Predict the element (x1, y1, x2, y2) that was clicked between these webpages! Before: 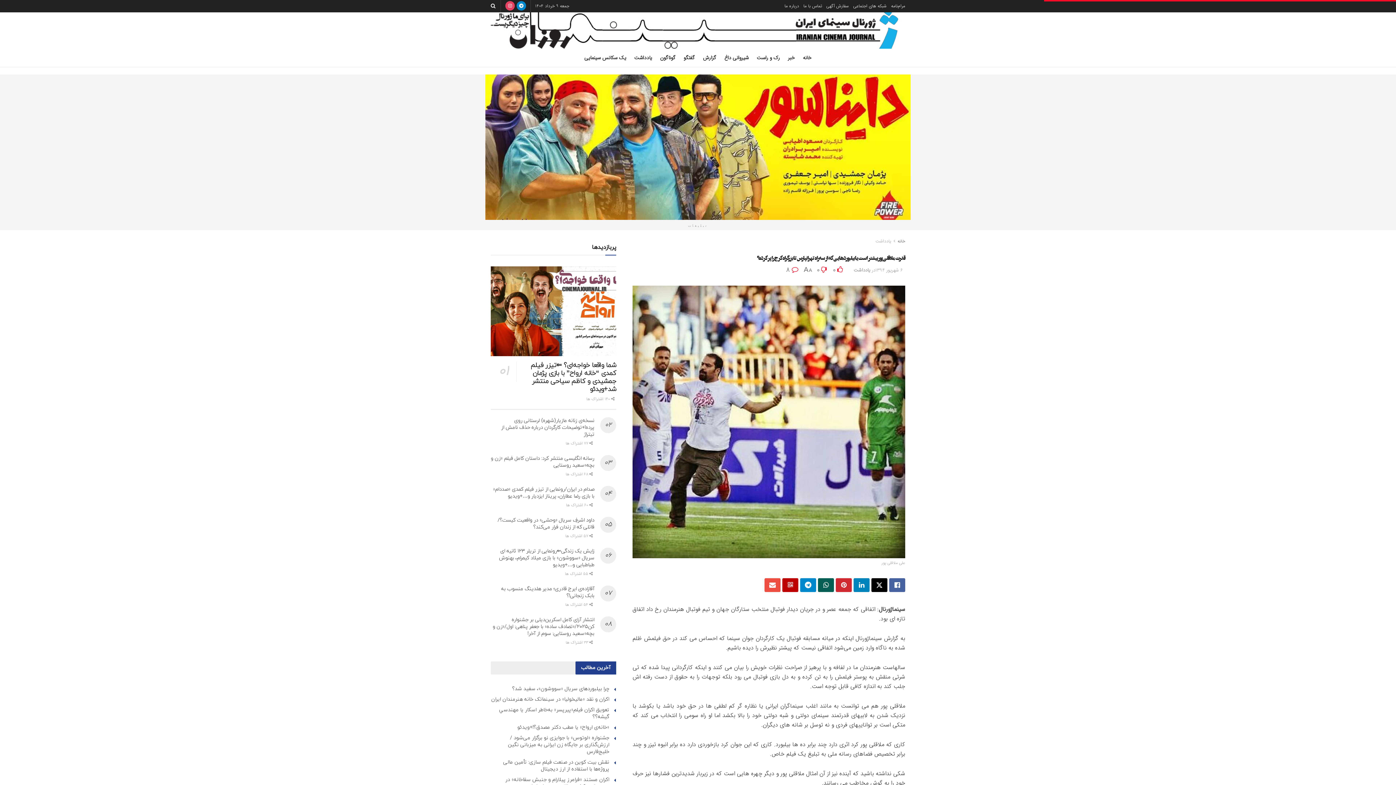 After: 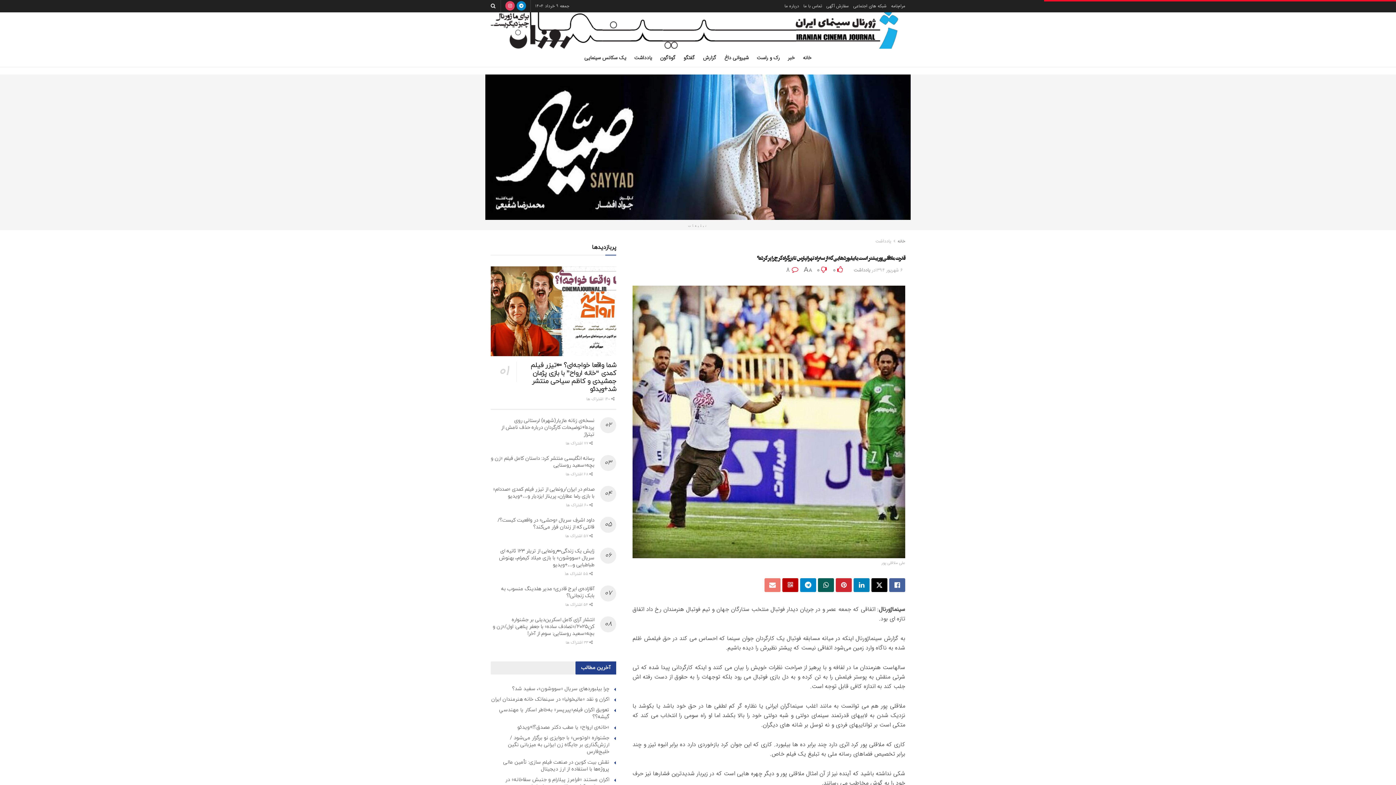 Action: bbox: (764, 578, 780, 592)